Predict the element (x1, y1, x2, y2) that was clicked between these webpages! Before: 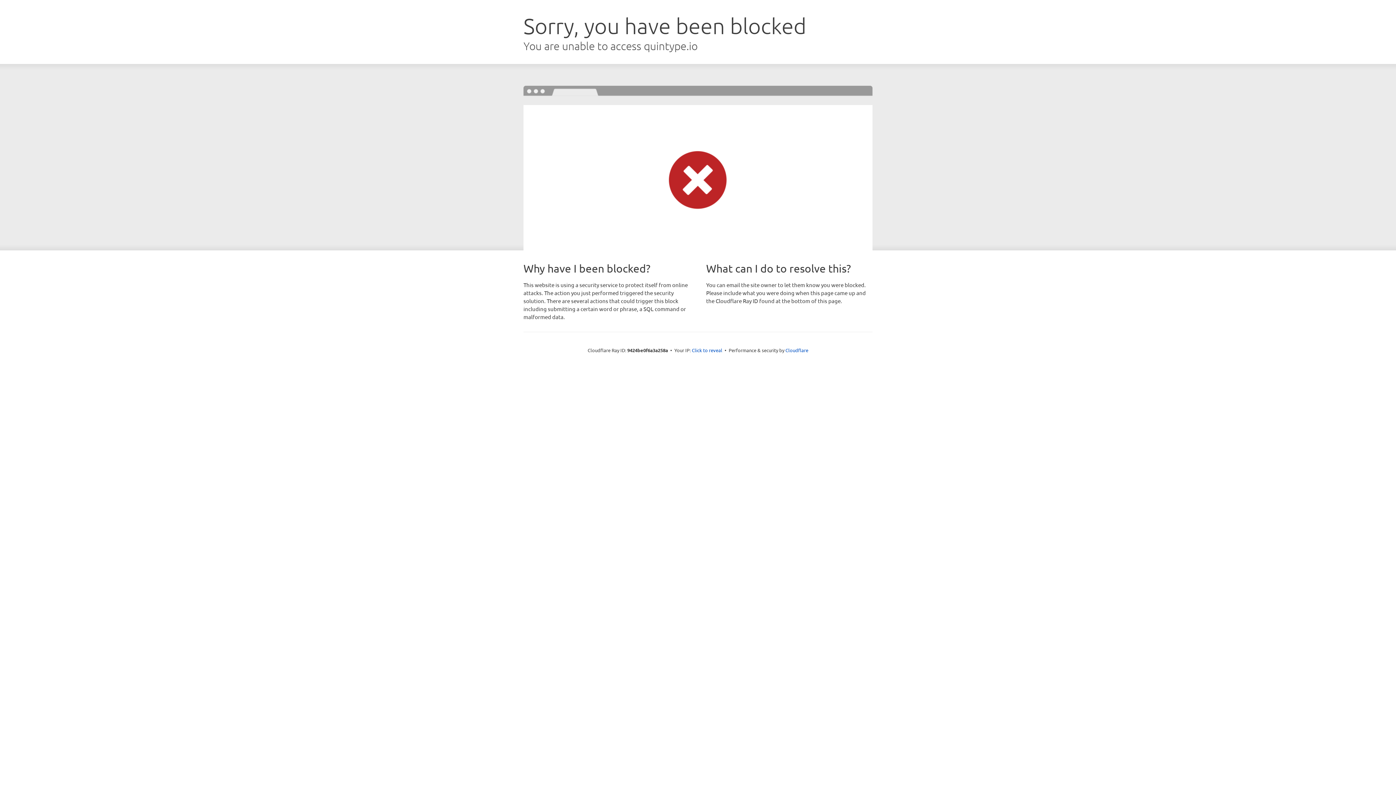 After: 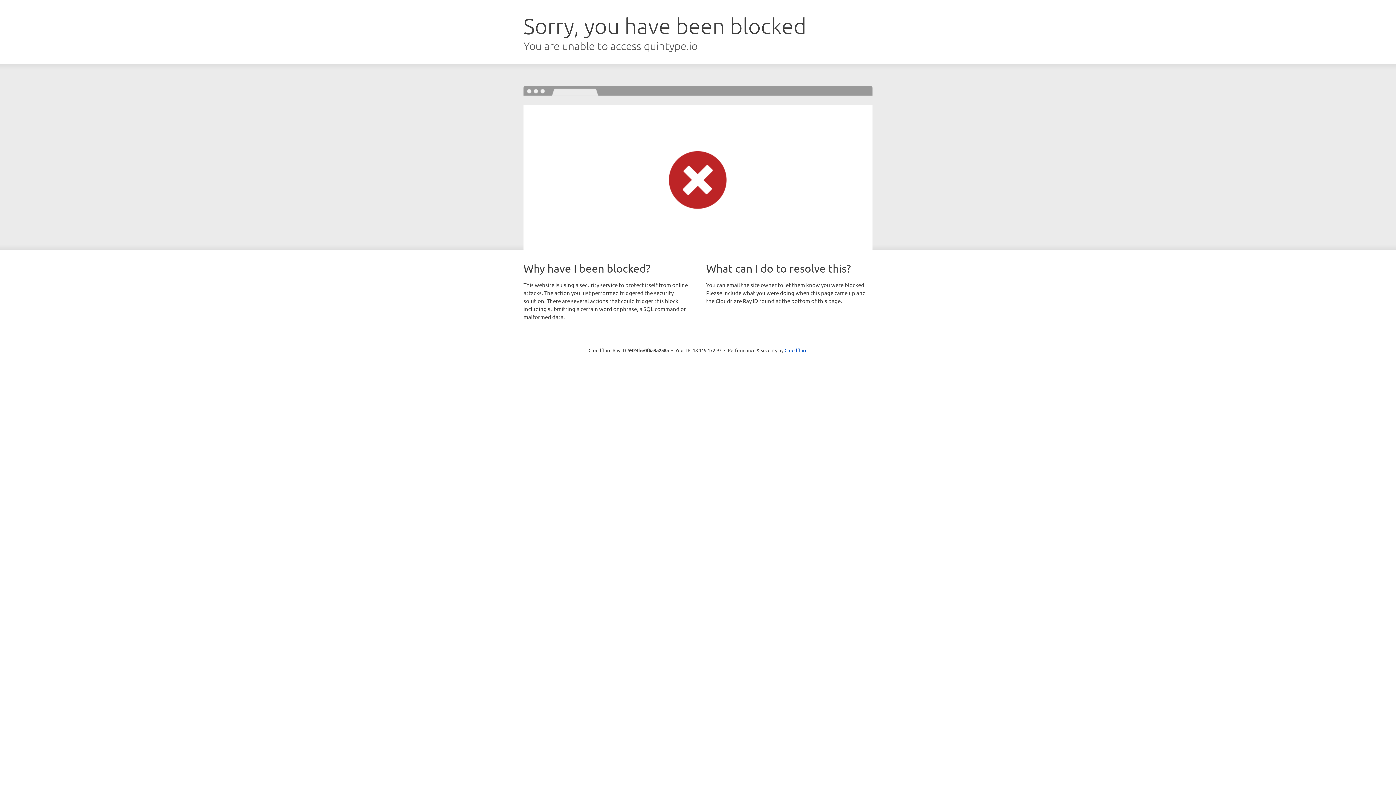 Action: label: Click to reveal bbox: (692, 346, 722, 353)